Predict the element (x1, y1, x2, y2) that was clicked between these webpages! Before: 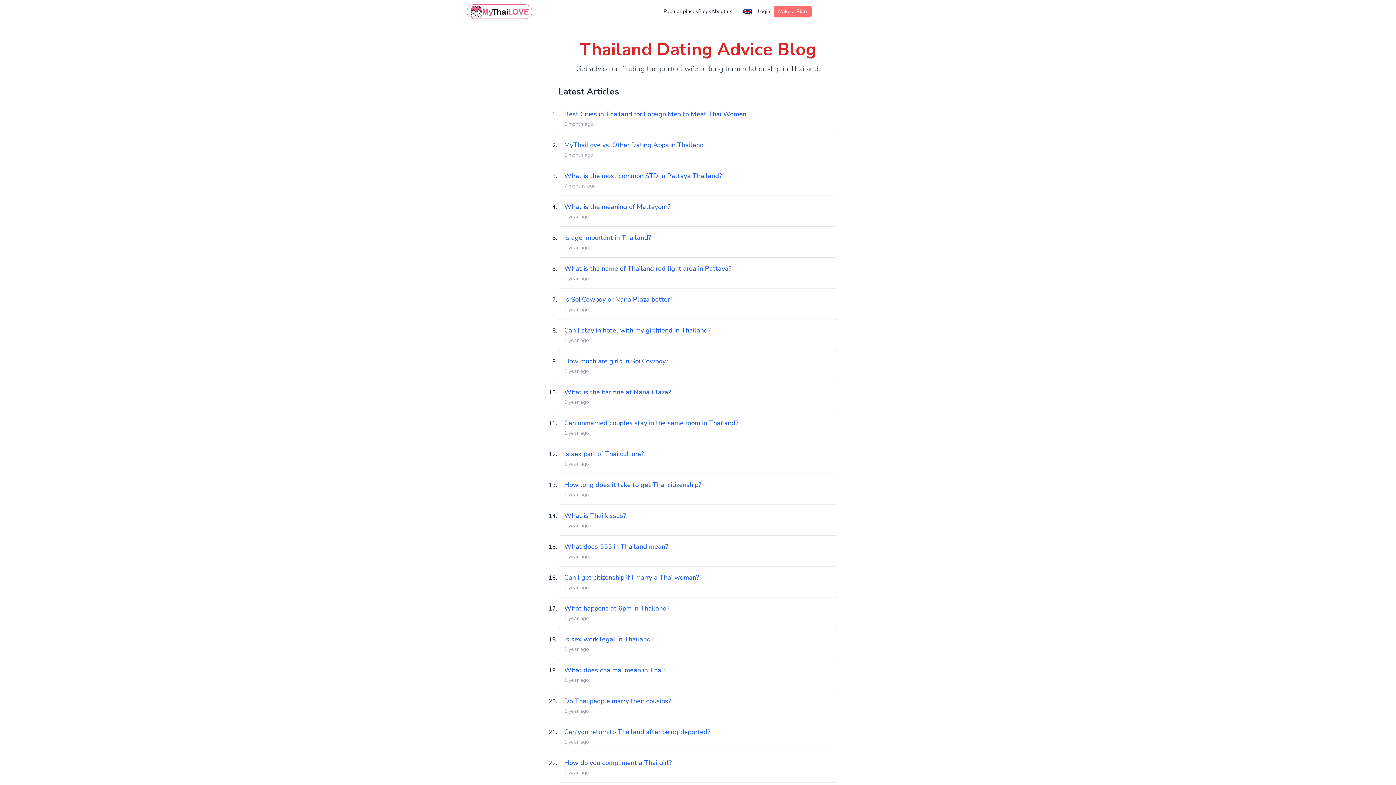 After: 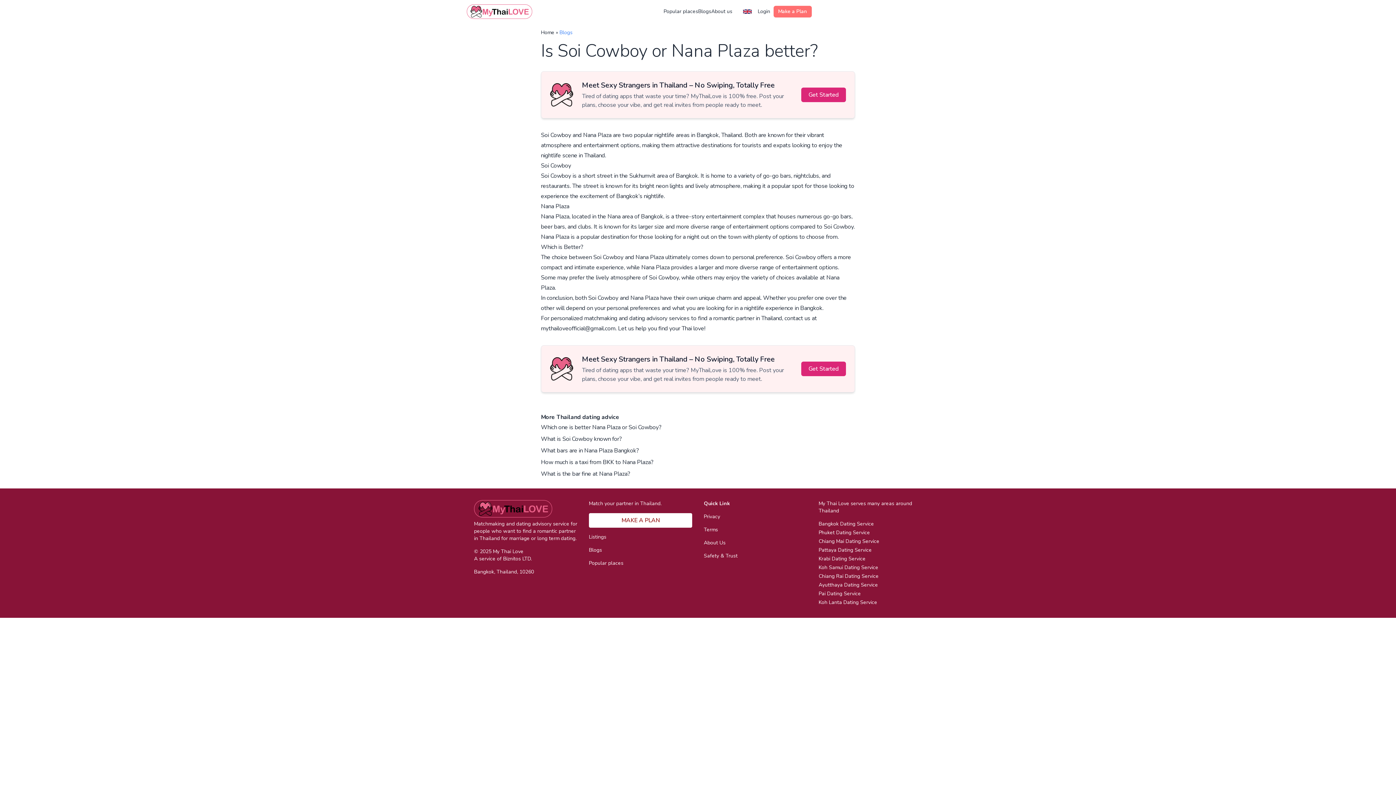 Action: bbox: (558, 294, 837, 313) label: Is Soi Cowboy or Nana Plaza better?

1 year ago